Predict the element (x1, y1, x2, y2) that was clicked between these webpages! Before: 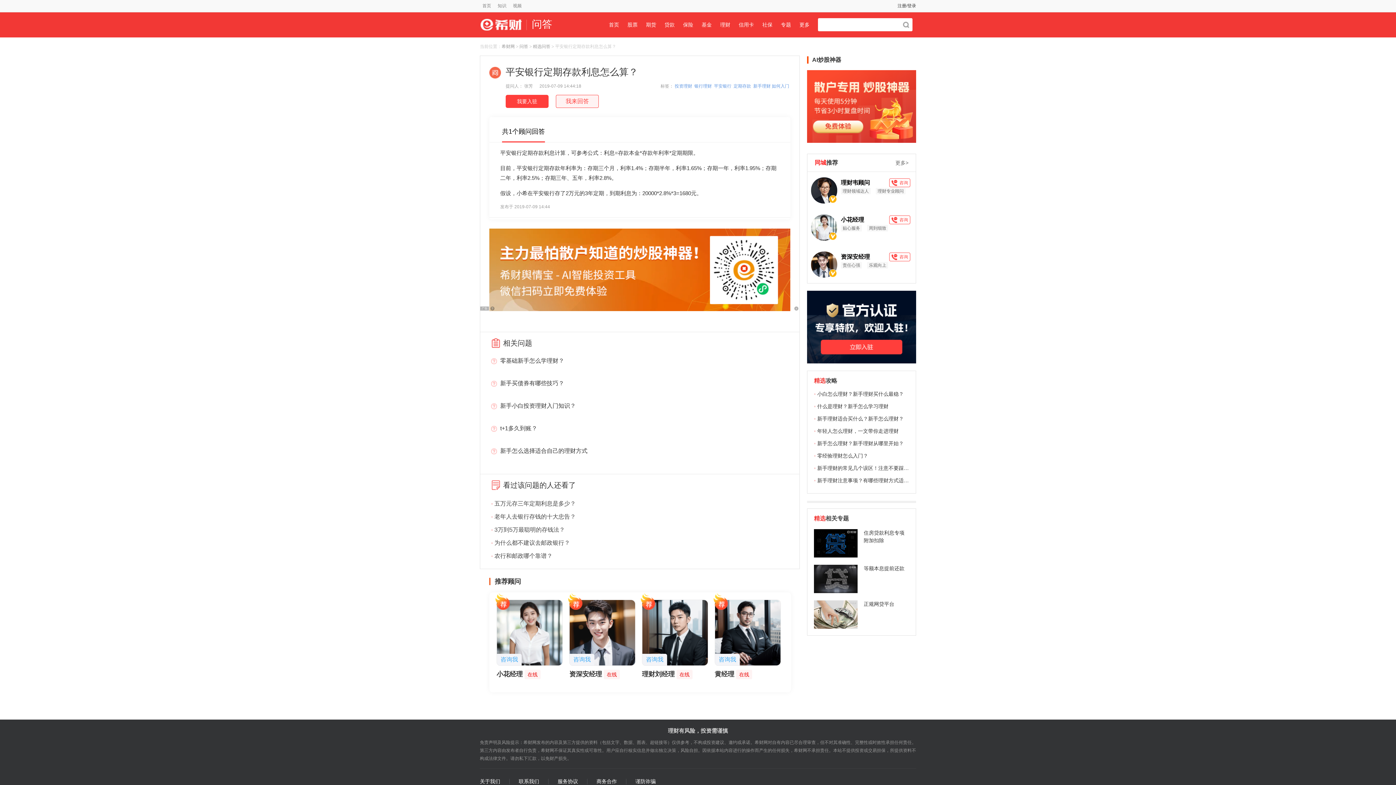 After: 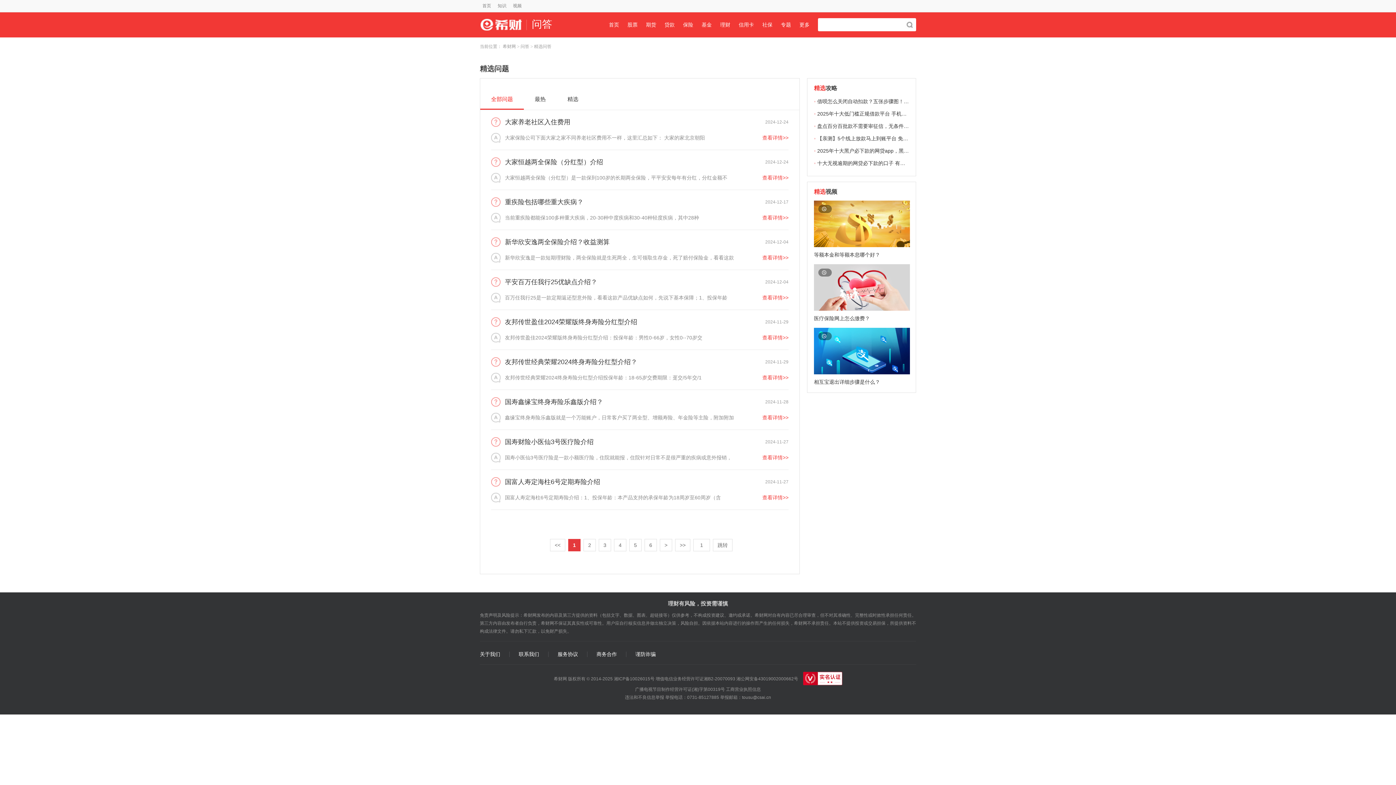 Action: bbox: (533, 44, 550, 49) label: 精选问答